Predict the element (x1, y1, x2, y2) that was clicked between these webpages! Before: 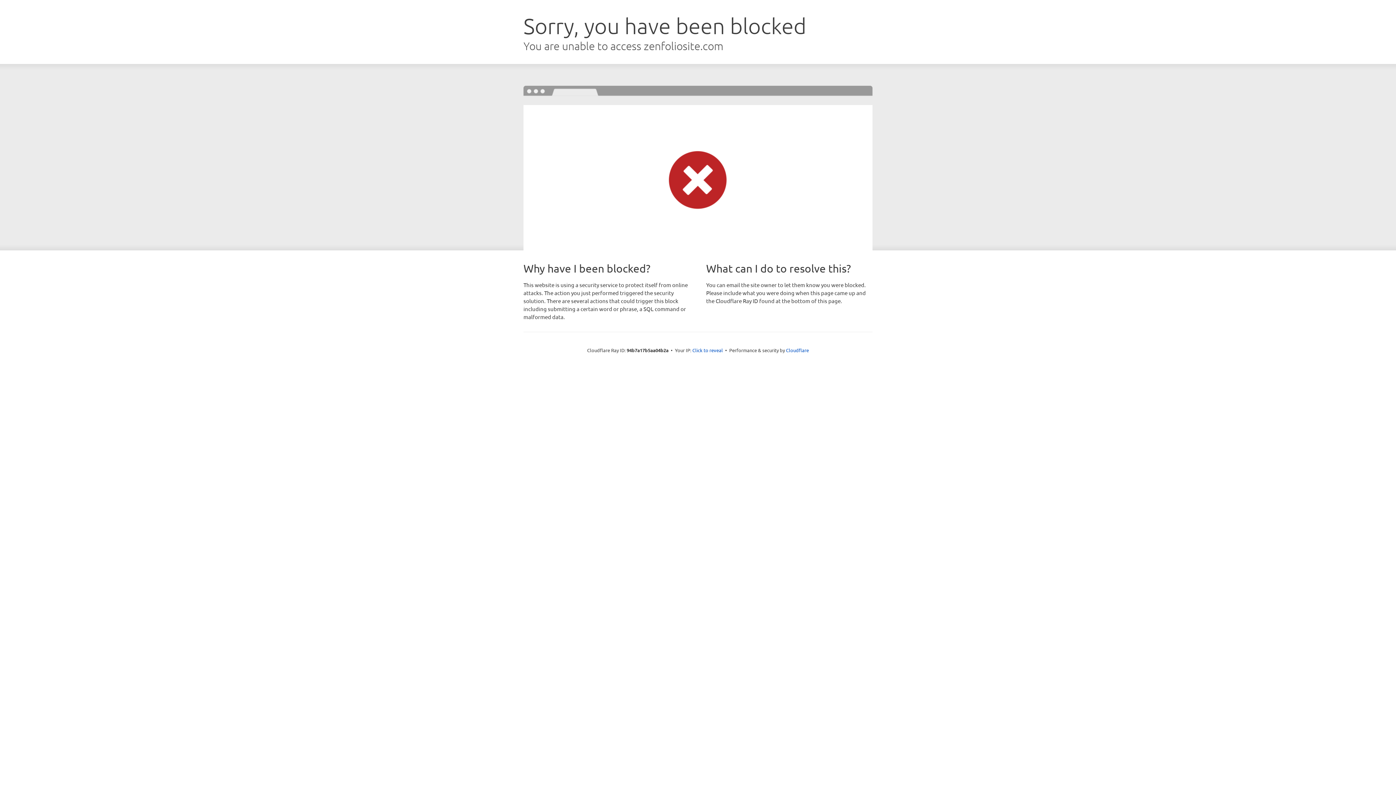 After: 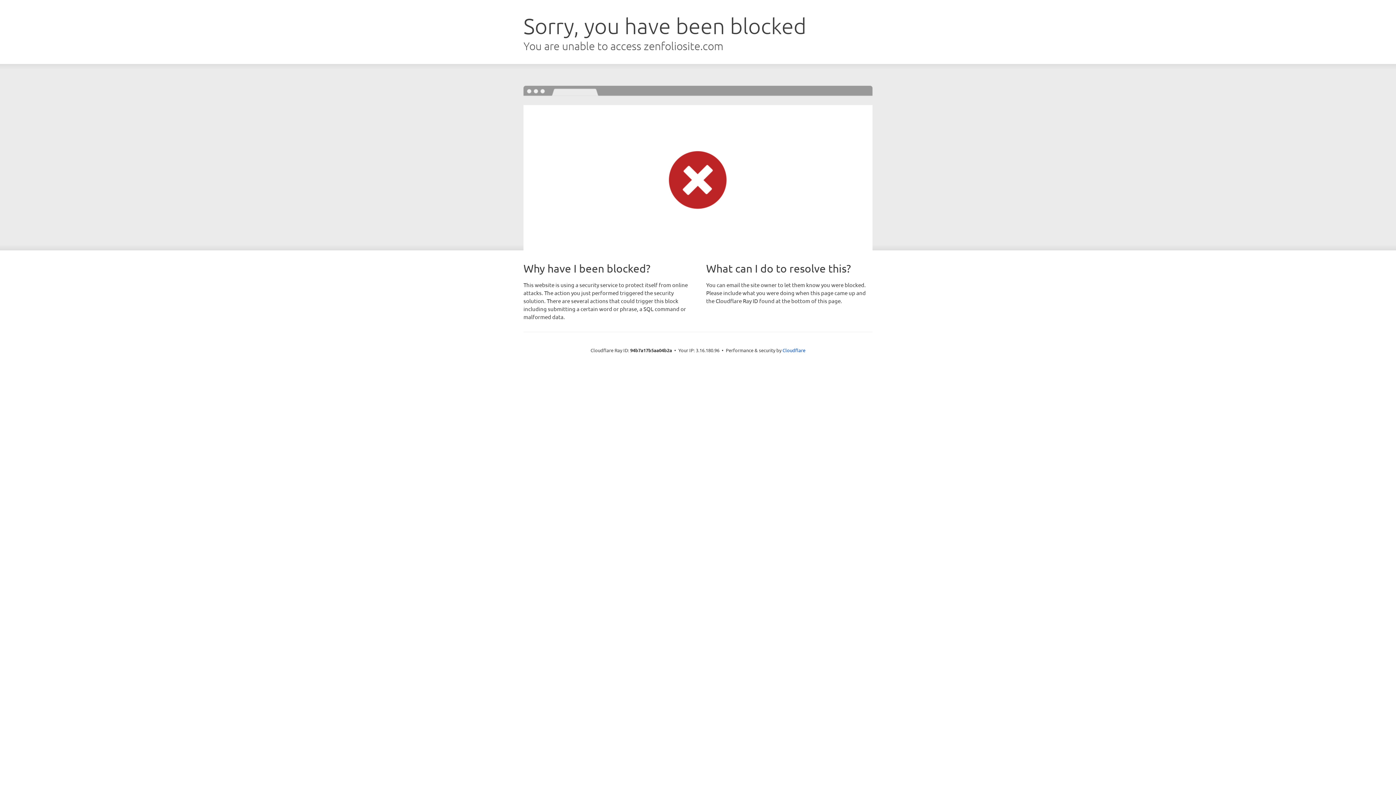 Action: label: Click to reveal bbox: (692, 346, 723, 353)